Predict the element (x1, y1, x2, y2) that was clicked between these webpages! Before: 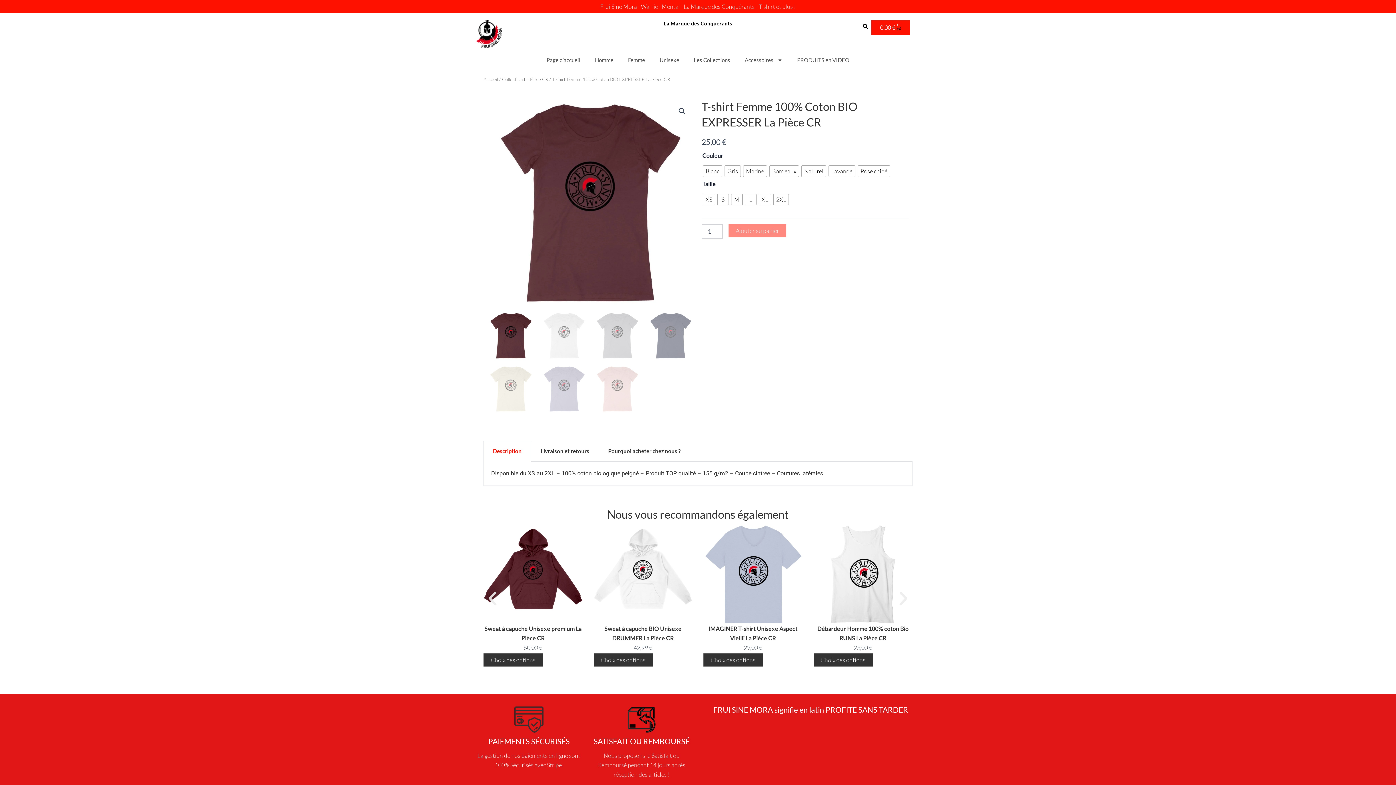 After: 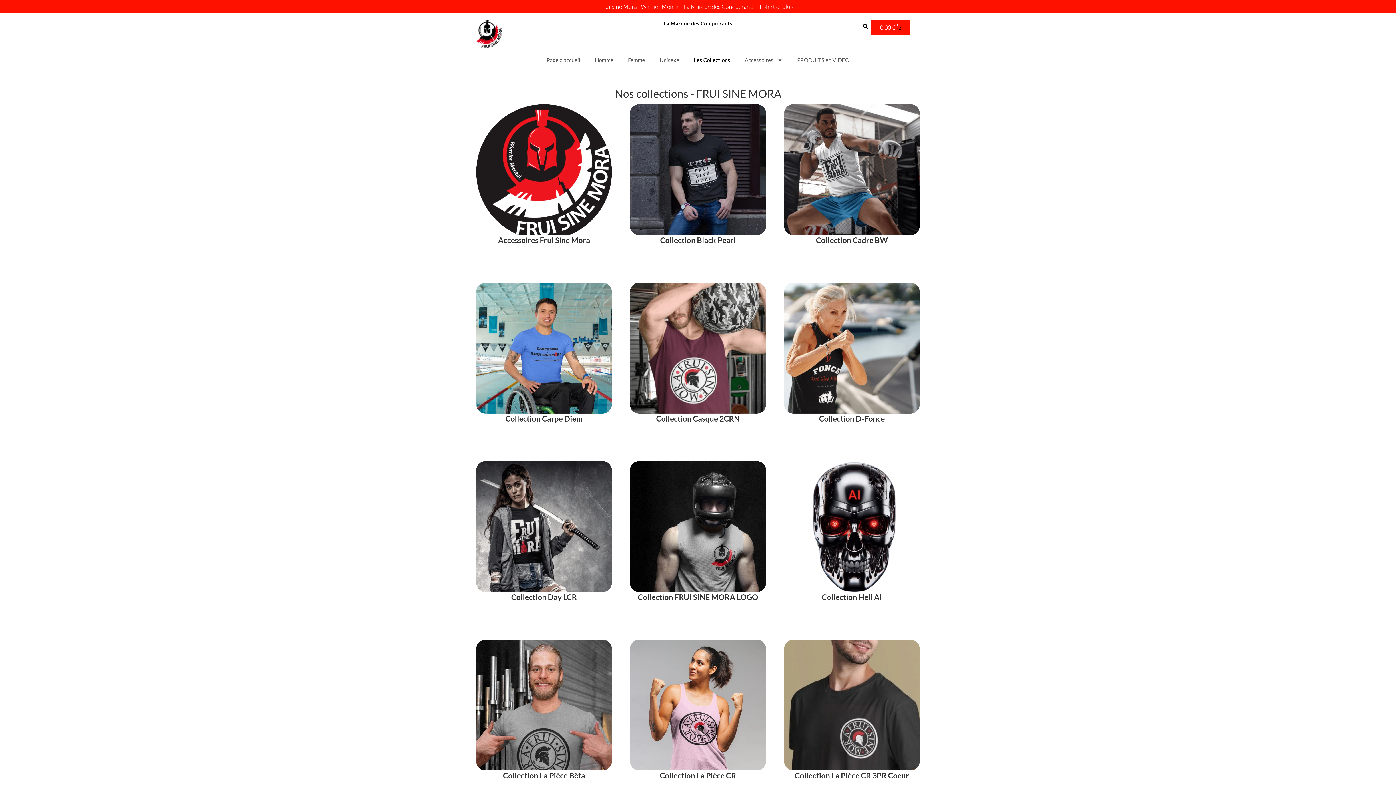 Action: label: Les Collections bbox: (686, 51, 737, 68)